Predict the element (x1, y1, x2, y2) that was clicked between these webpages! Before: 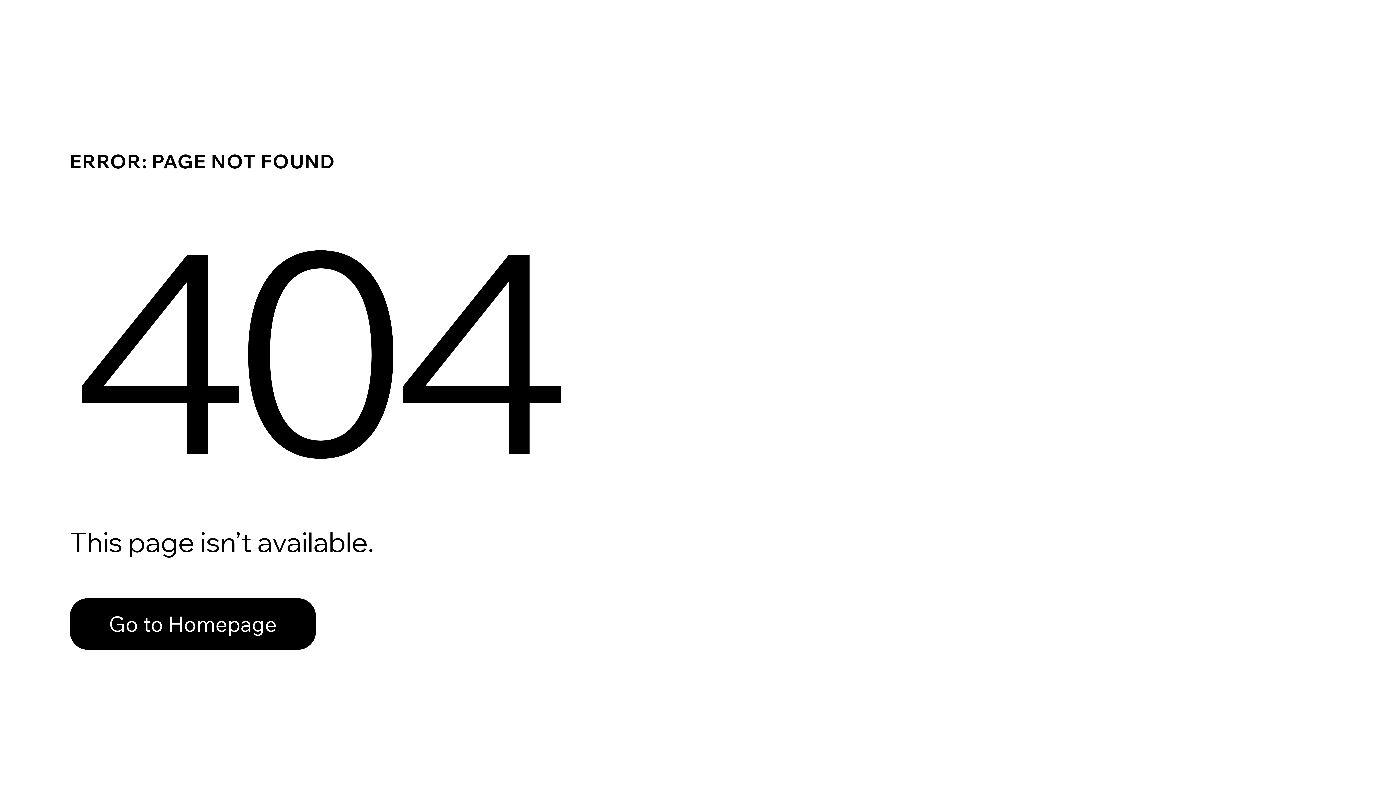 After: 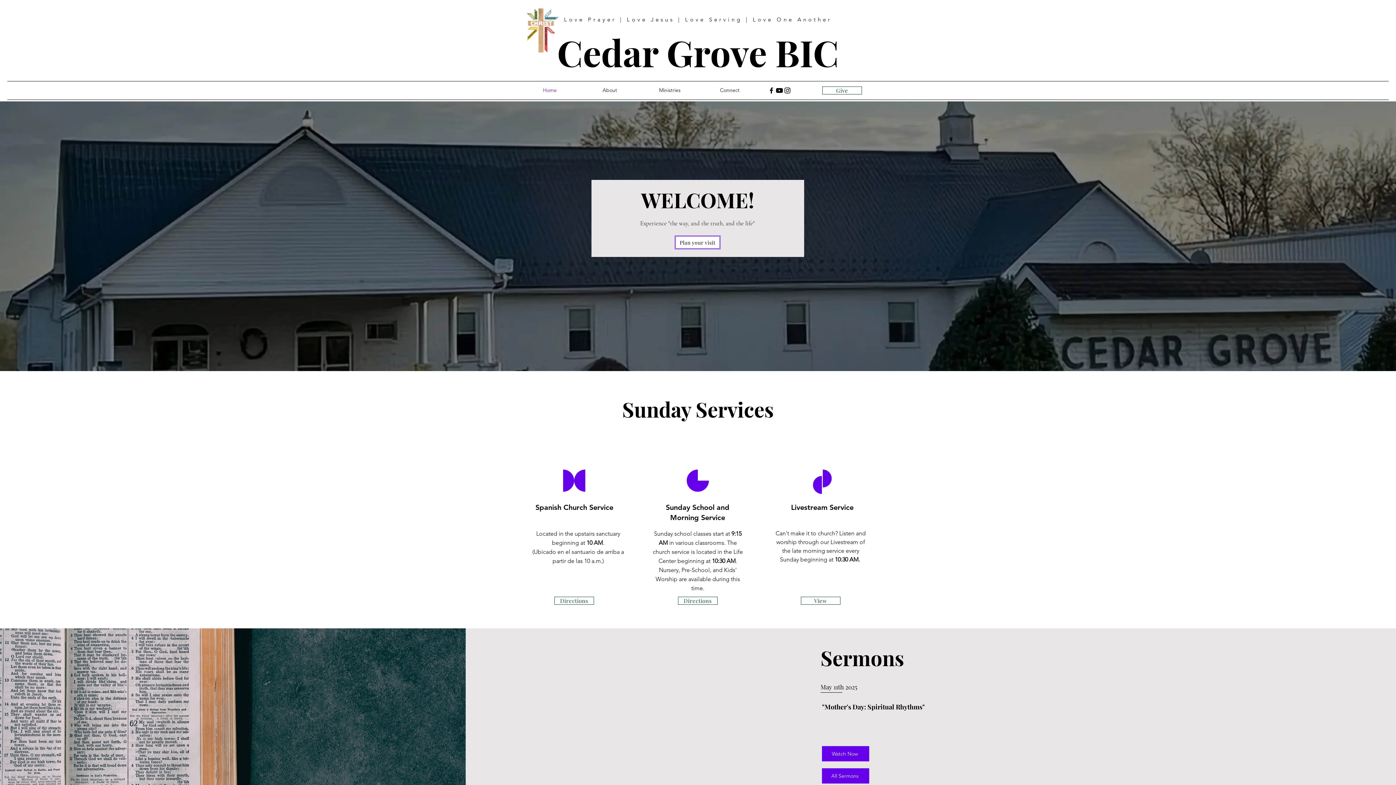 Action: label: Go to Homepage bbox: (69, 598, 316, 650)